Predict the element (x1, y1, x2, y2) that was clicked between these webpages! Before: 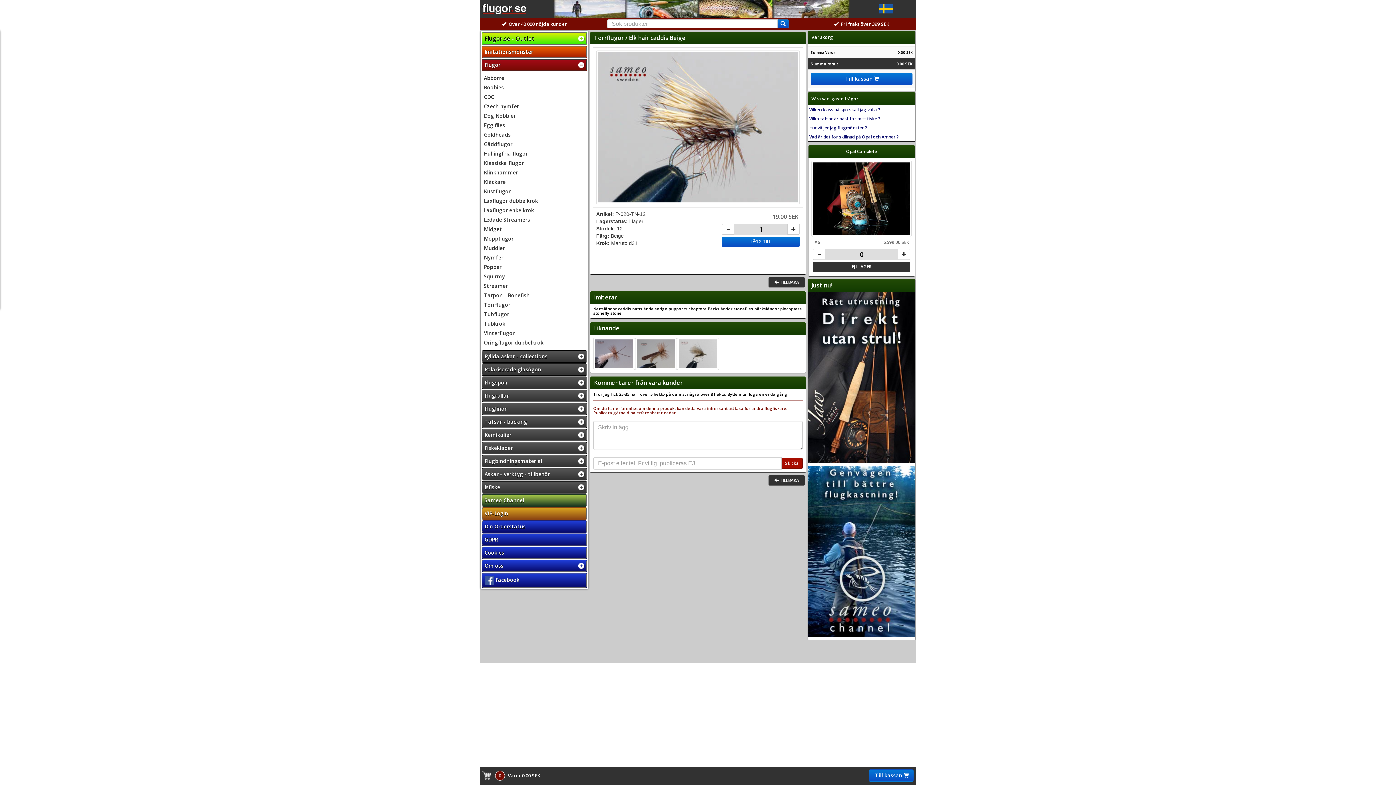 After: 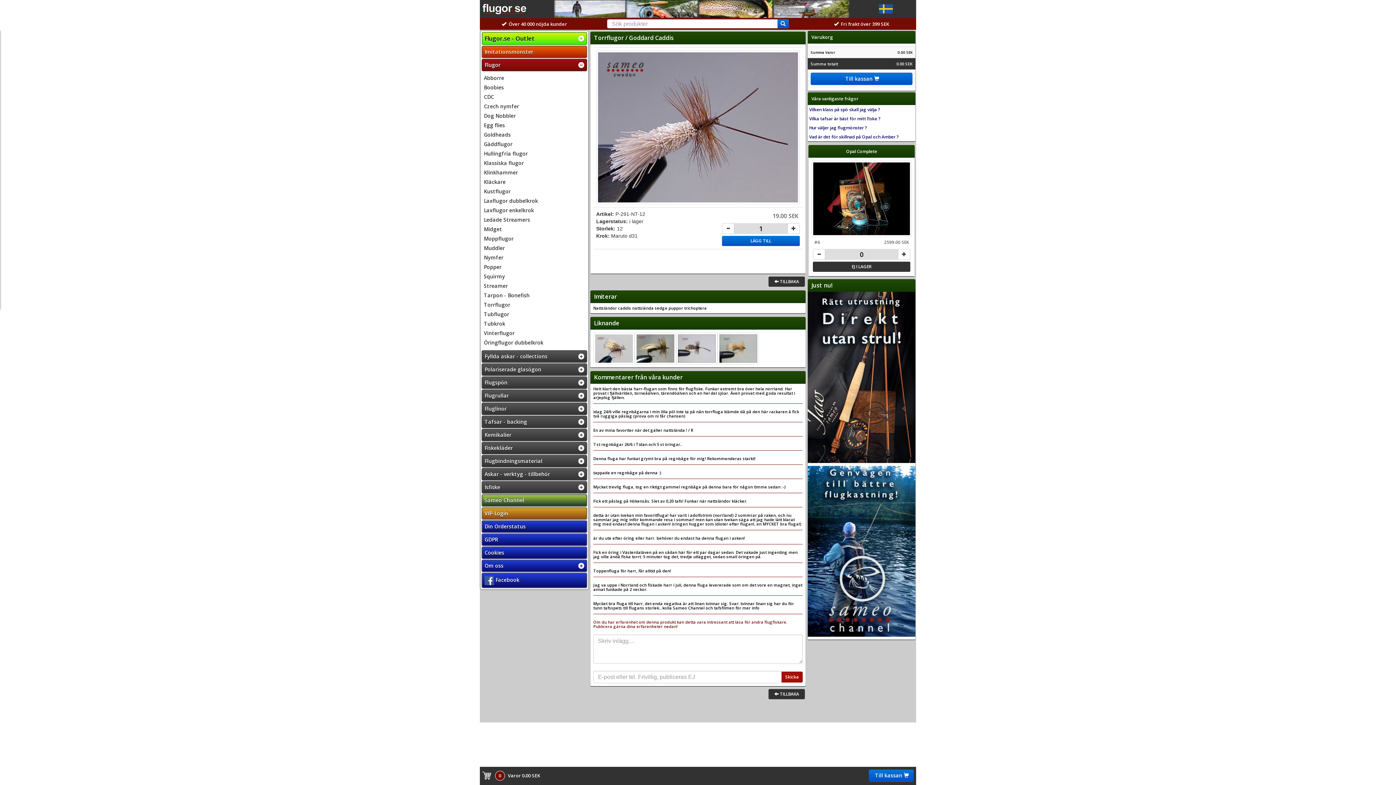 Action: bbox: (593, 350, 635, 356)